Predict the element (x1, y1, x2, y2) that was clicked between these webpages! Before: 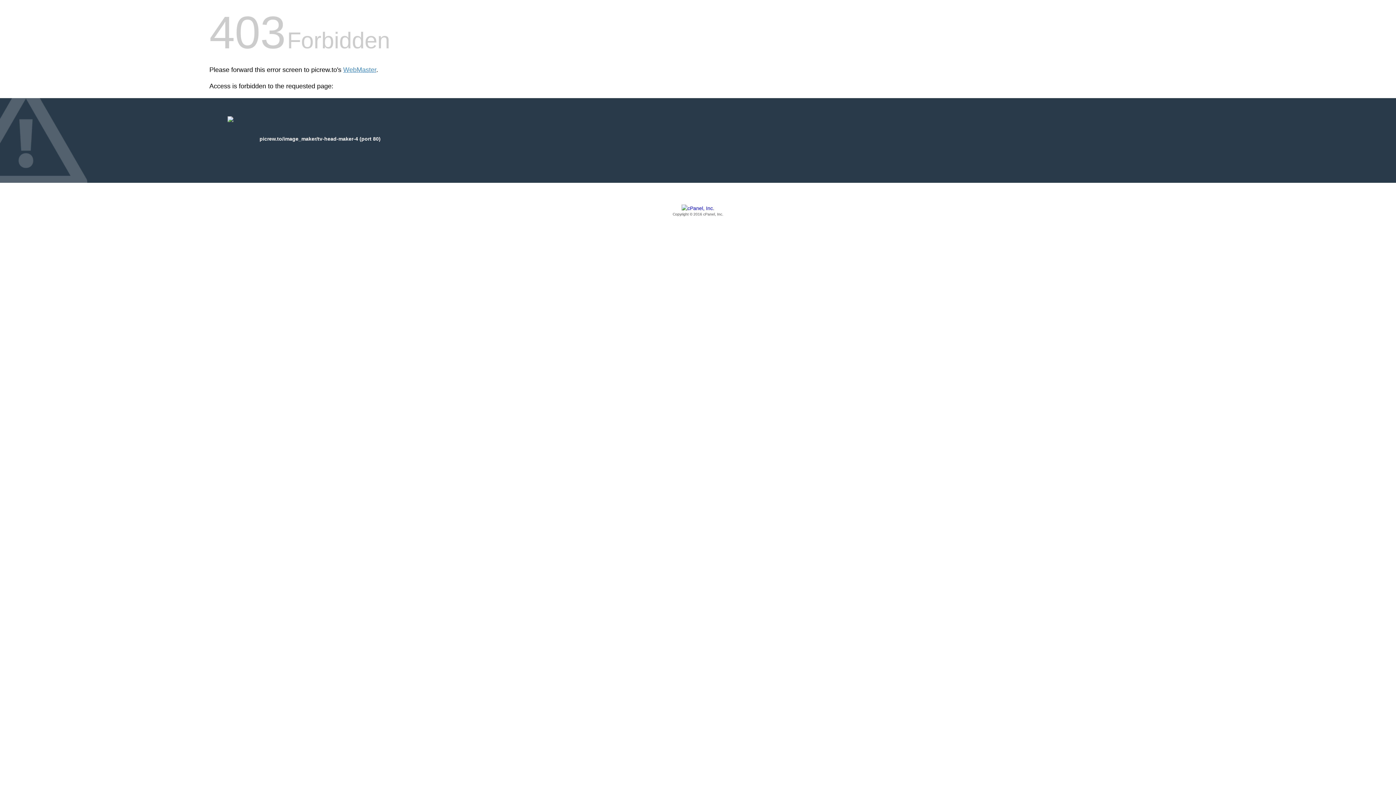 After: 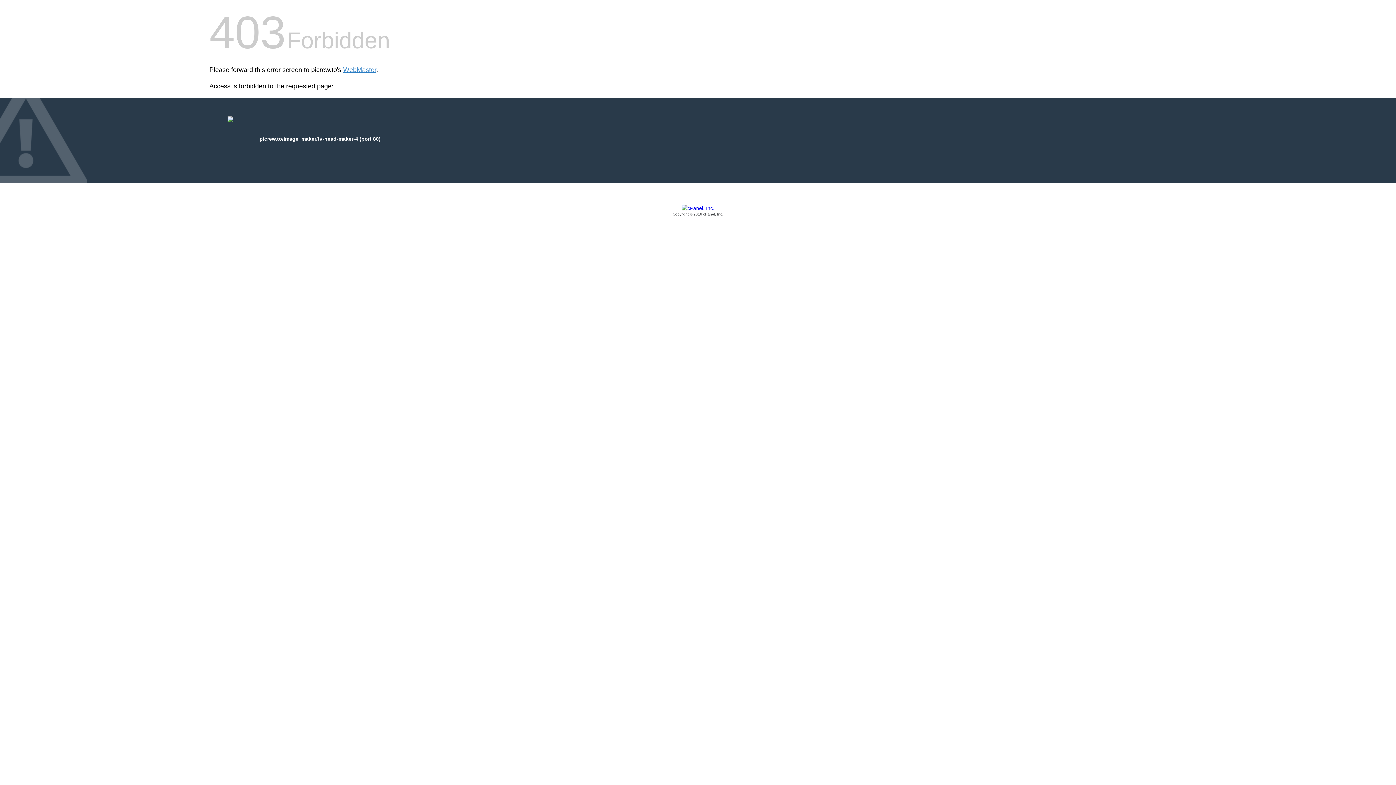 Action: bbox: (209, 205, 1186, 217) label: Copyright © 2016 cPanel, Inc.